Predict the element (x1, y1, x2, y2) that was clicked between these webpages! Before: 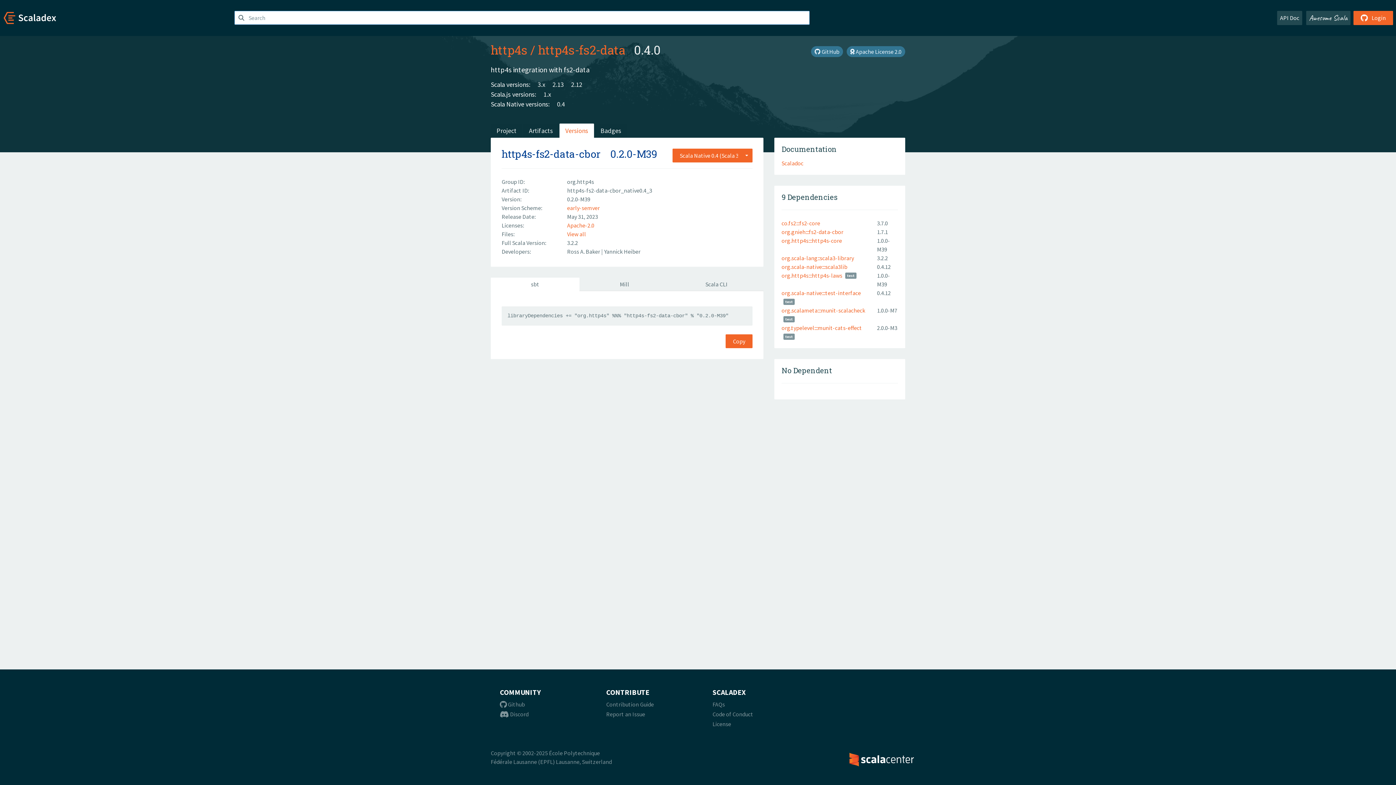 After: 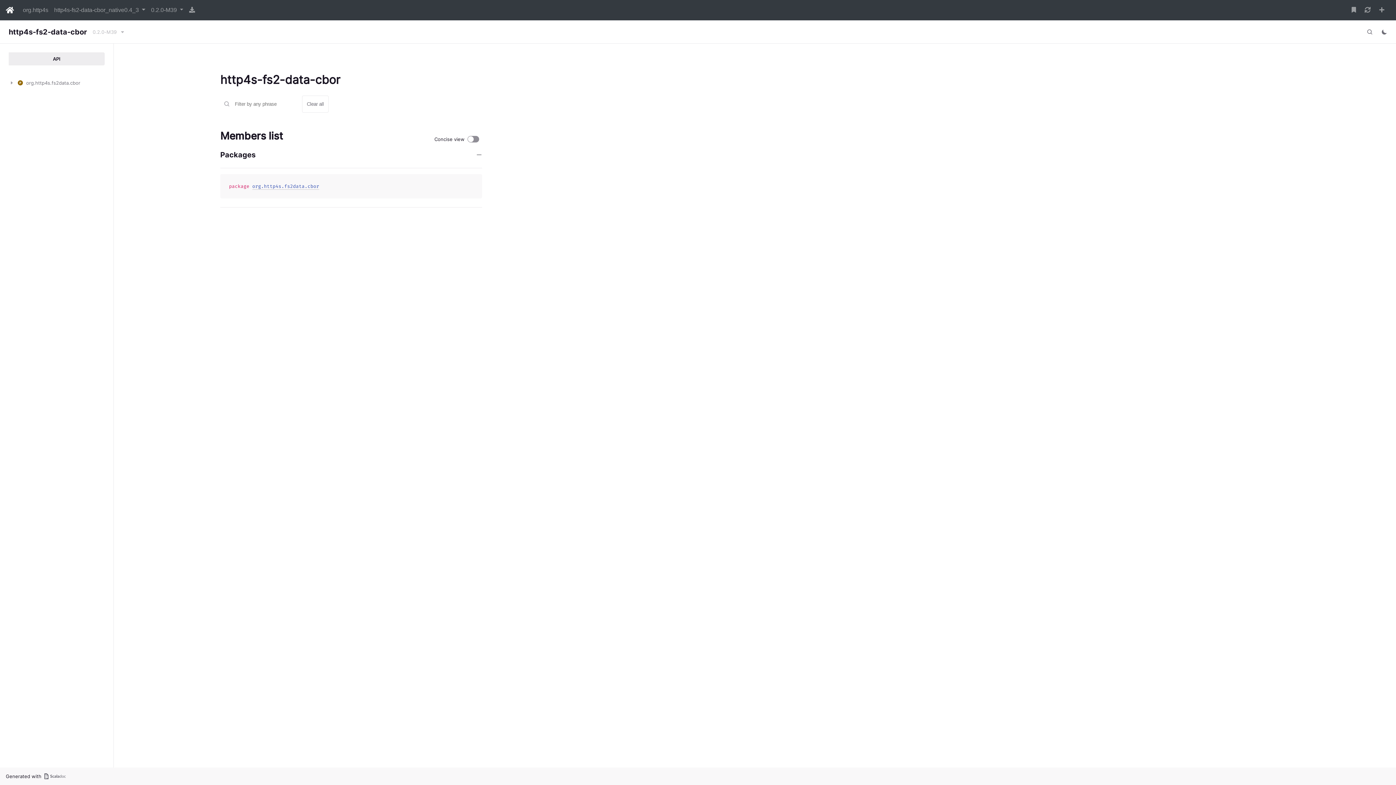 Action: label: Scaladoc bbox: (781, 159, 803, 166)